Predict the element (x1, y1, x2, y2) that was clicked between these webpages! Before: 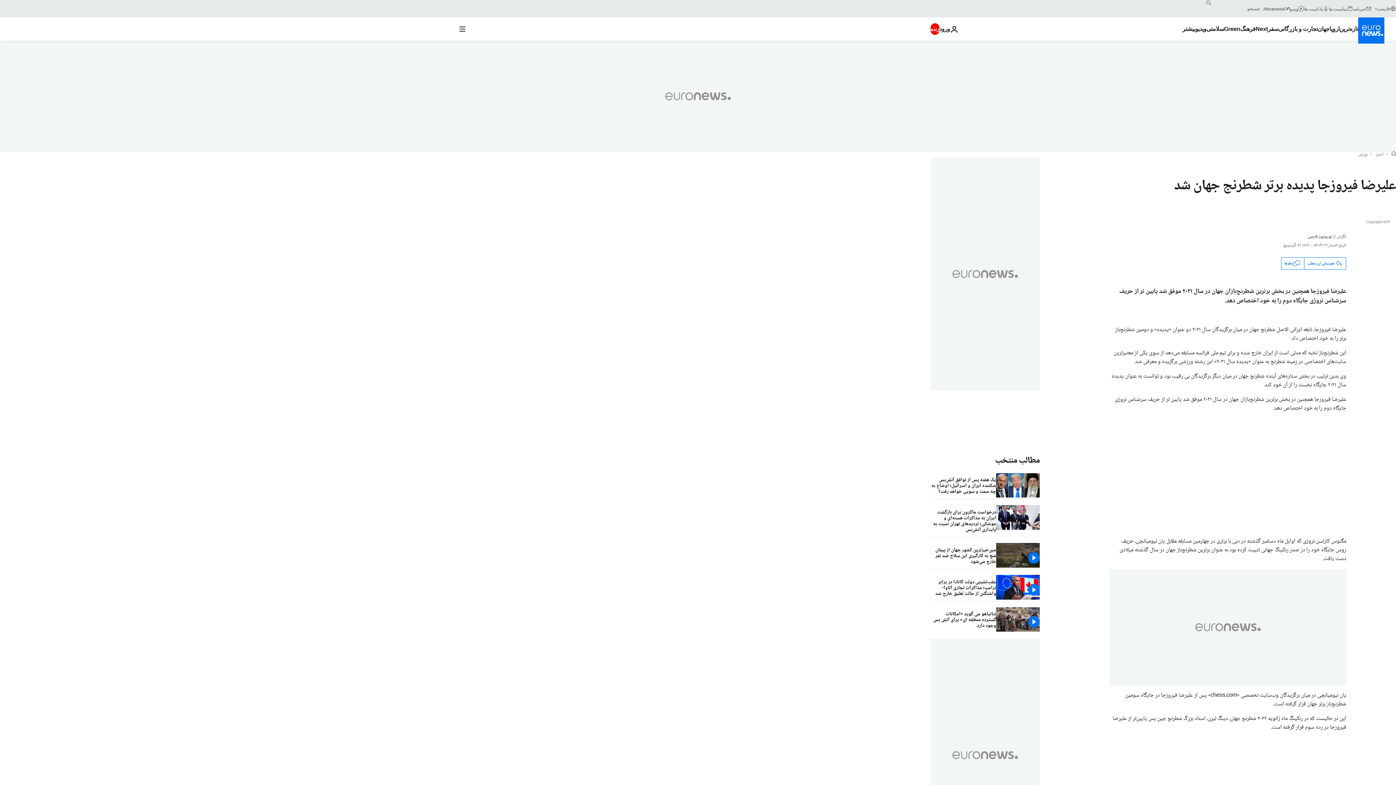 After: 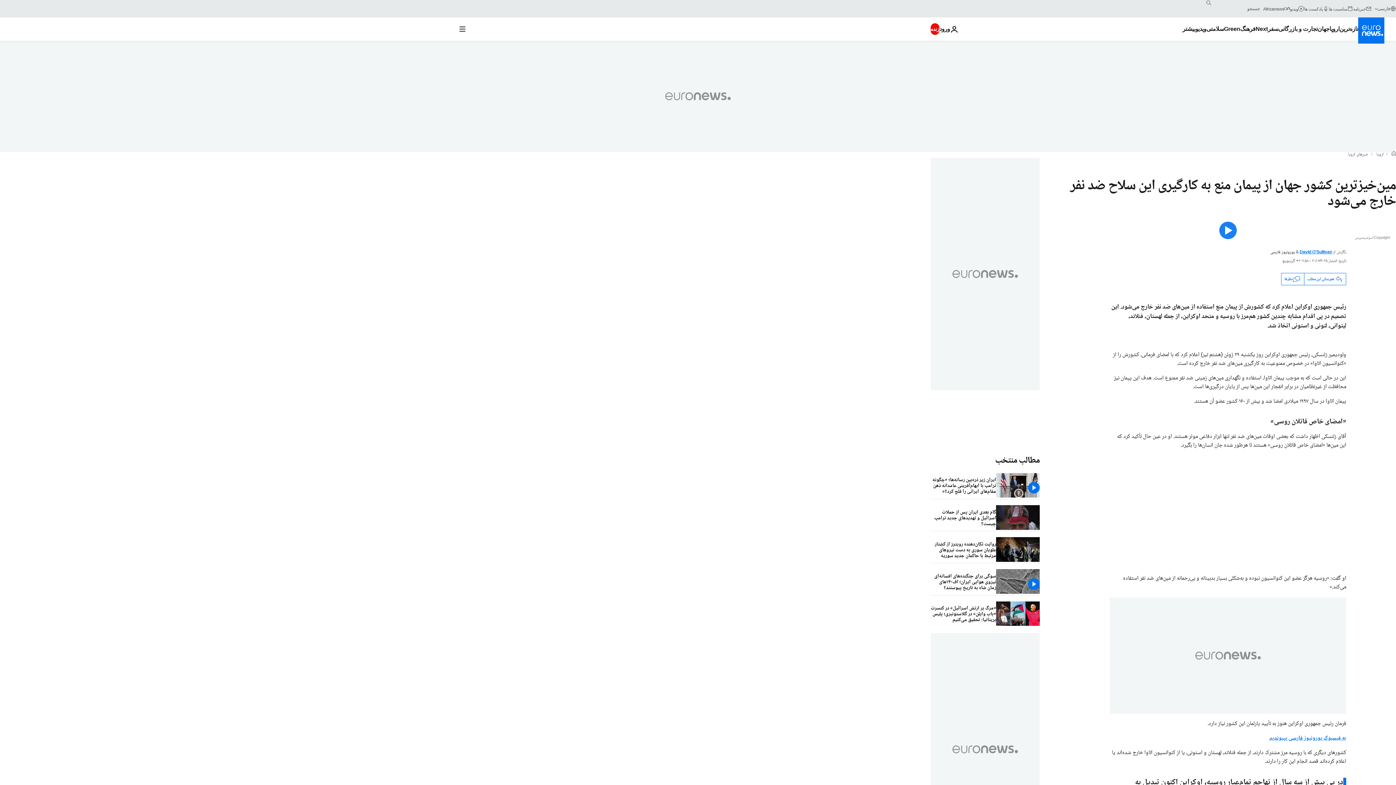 Action: bbox: (930, 543, 996, 569) label:   مین‌‌خیزترین کشور جهان از پیمان منع به کارگیری این سلاح ضد نفر خارج می‌شود